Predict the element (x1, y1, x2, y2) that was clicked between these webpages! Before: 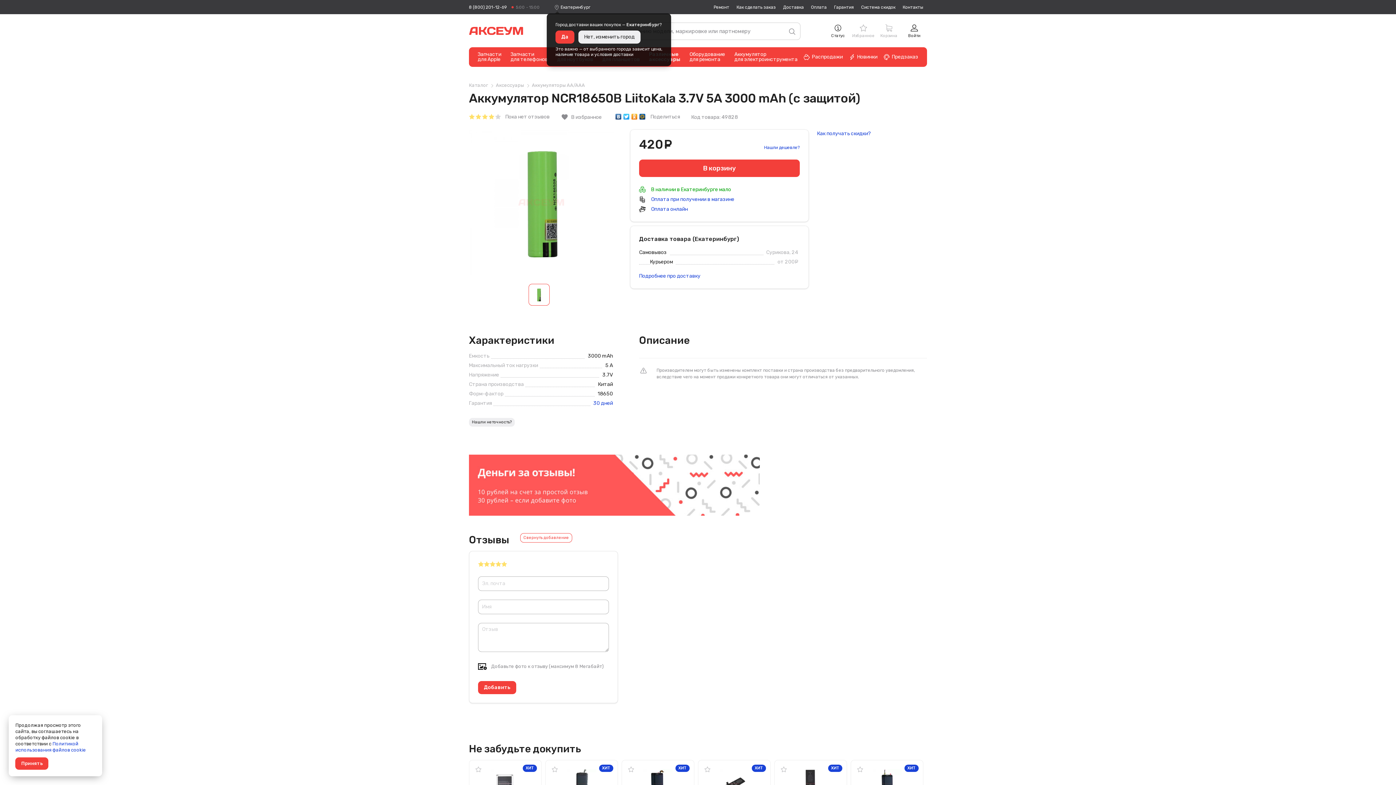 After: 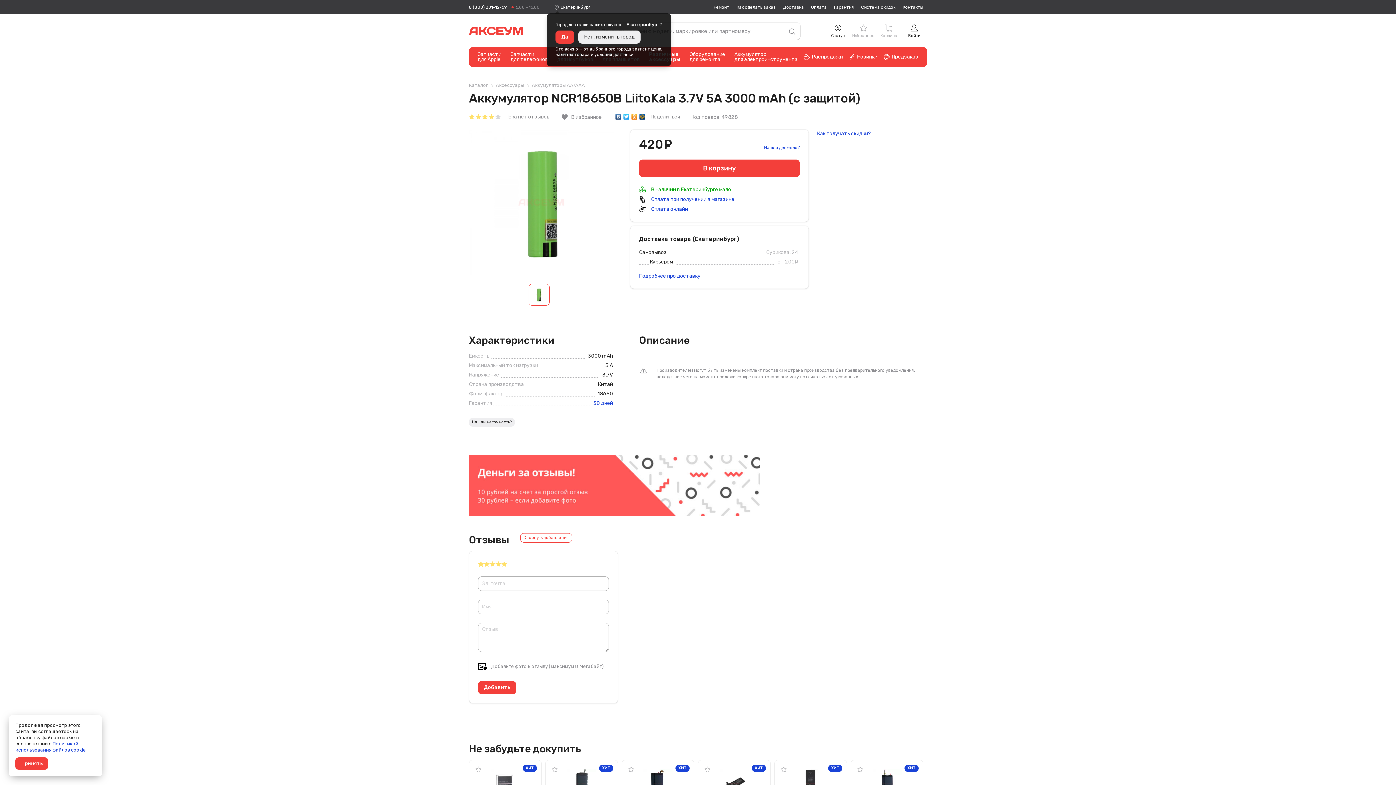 Action: bbox: (469, 454, 927, 515)